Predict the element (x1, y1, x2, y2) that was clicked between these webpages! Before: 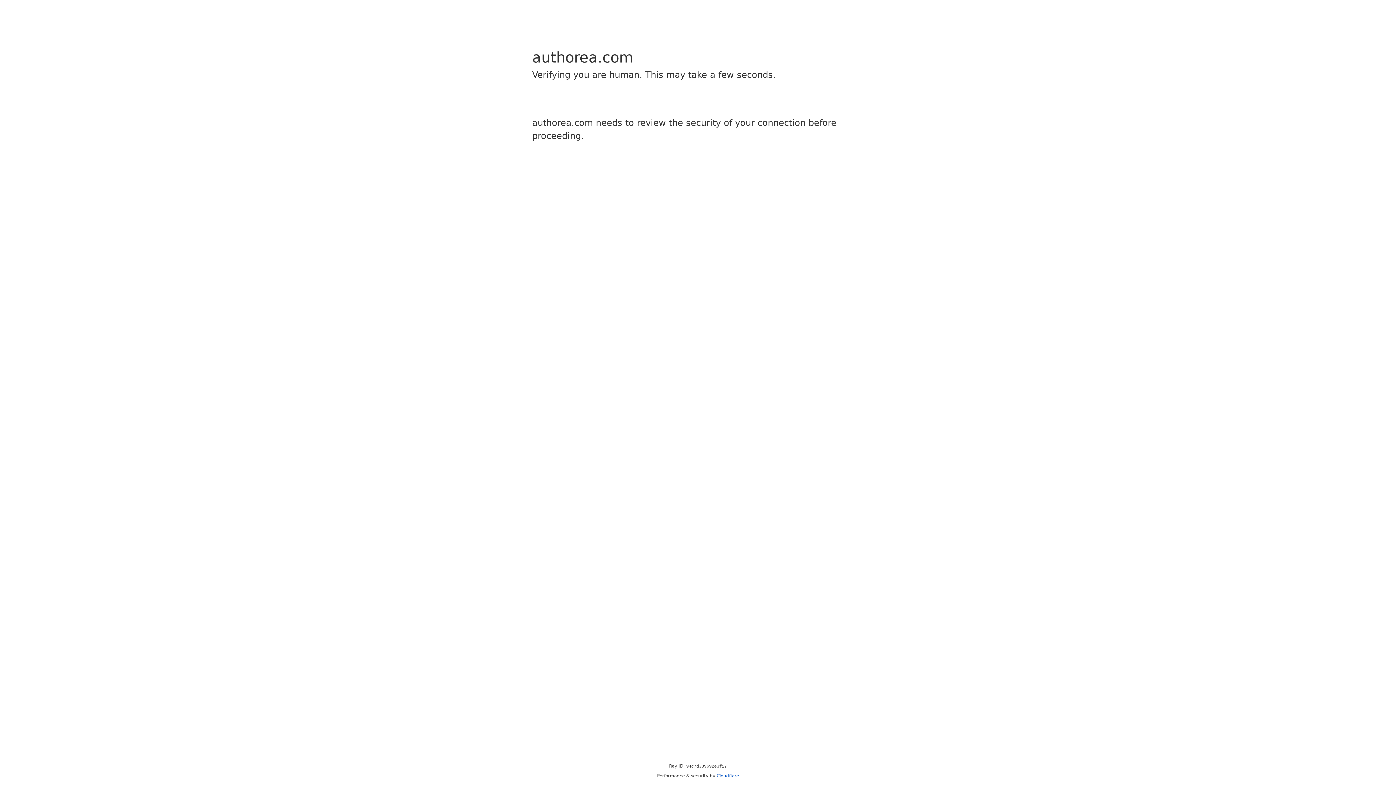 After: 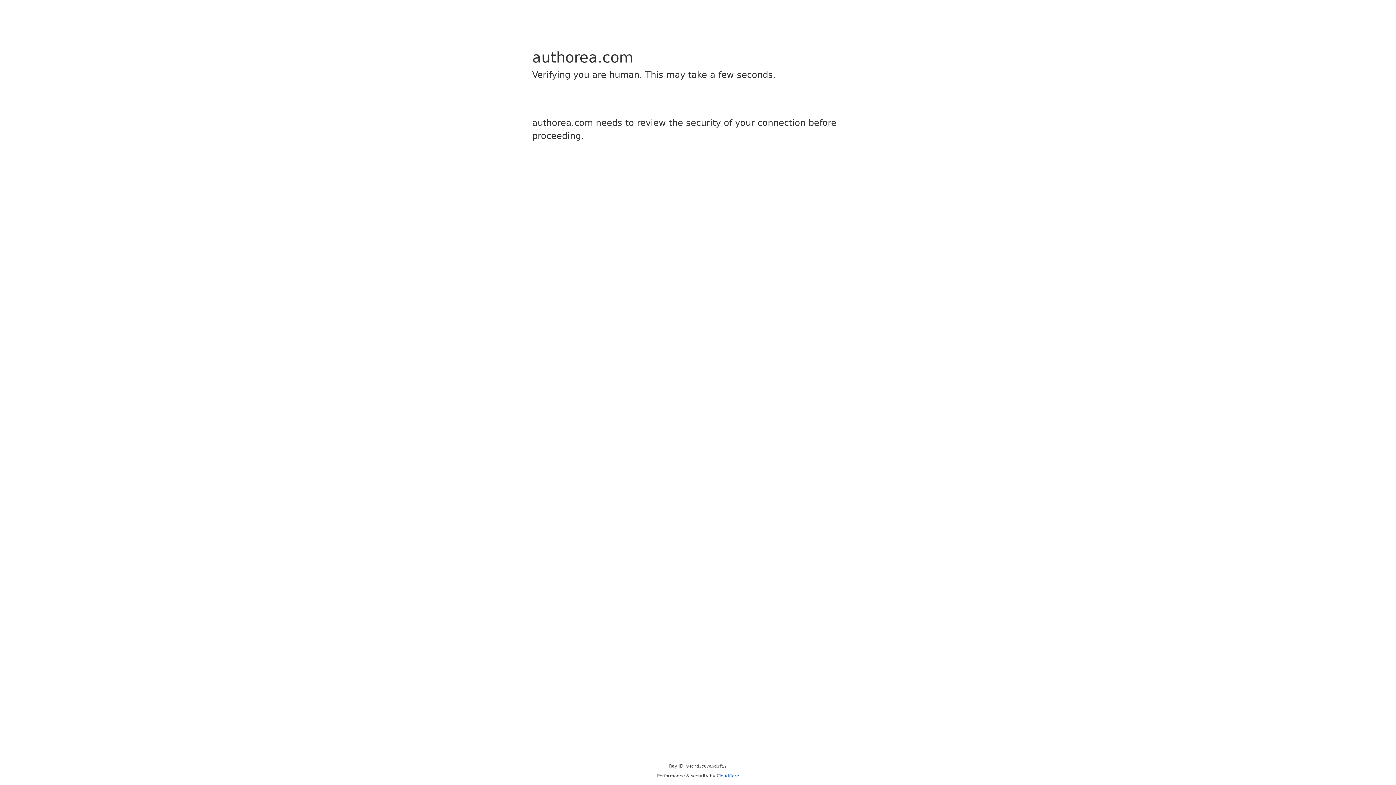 Action: bbox: (716, 773, 739, 778) label: Cloudflare